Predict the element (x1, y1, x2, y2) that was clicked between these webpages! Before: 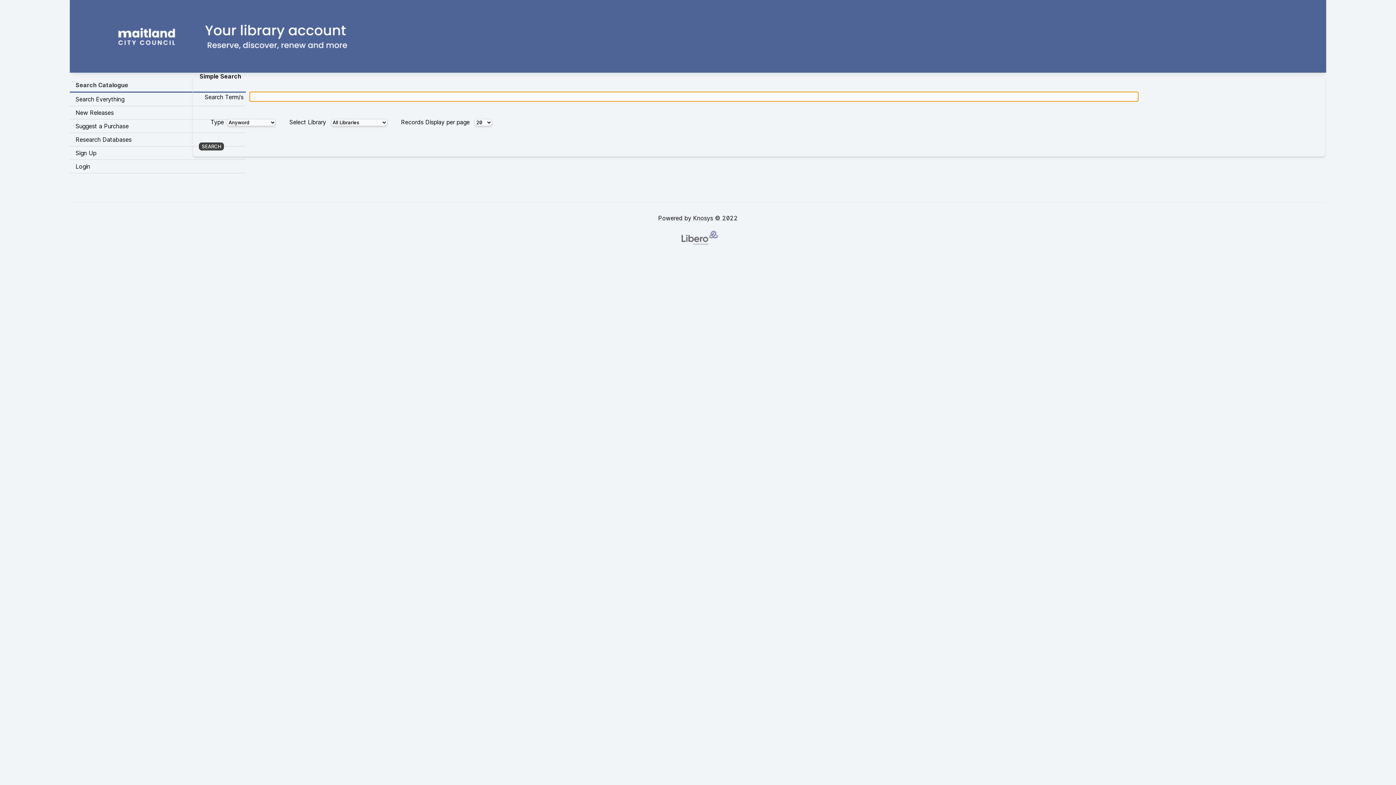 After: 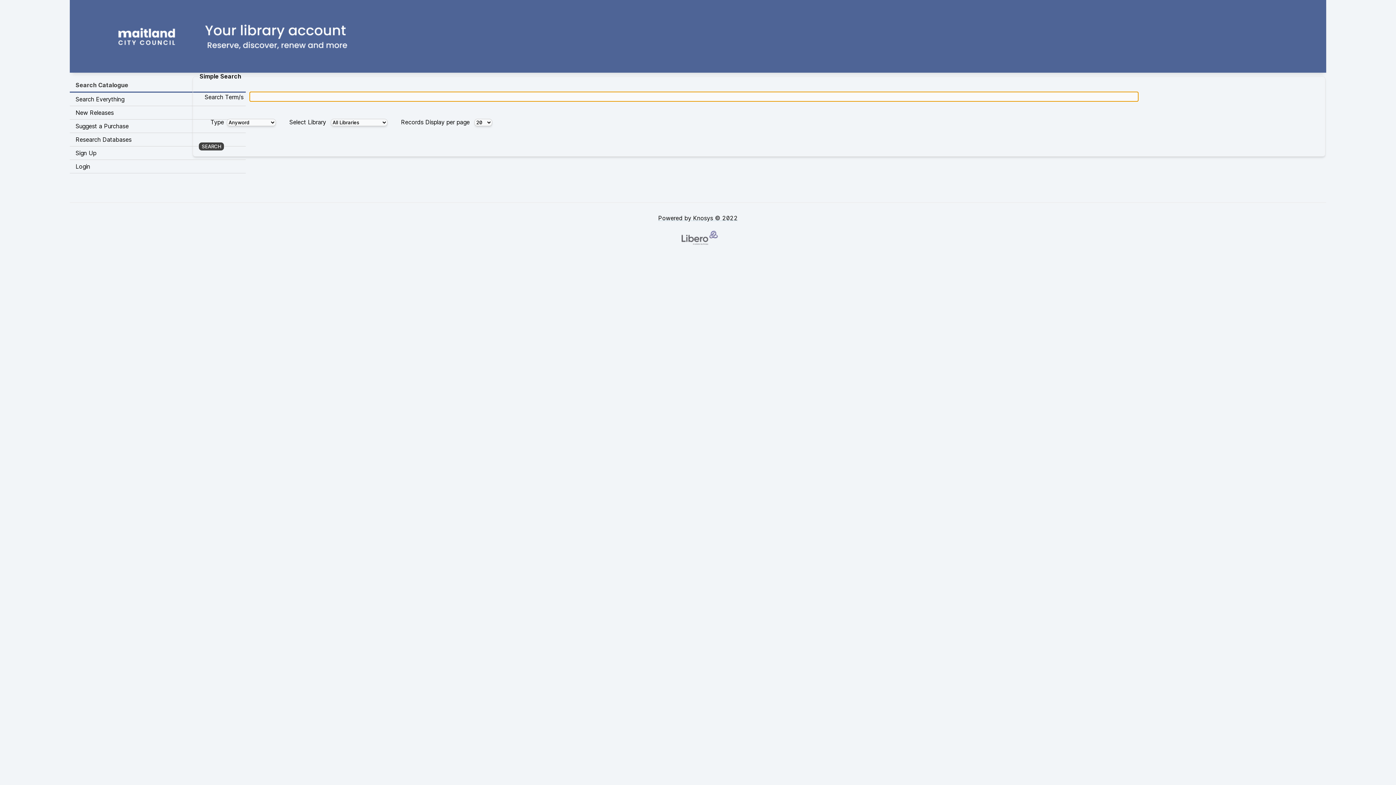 Action: bbox: (69, 78, 245, 92) label: Search Catalogue